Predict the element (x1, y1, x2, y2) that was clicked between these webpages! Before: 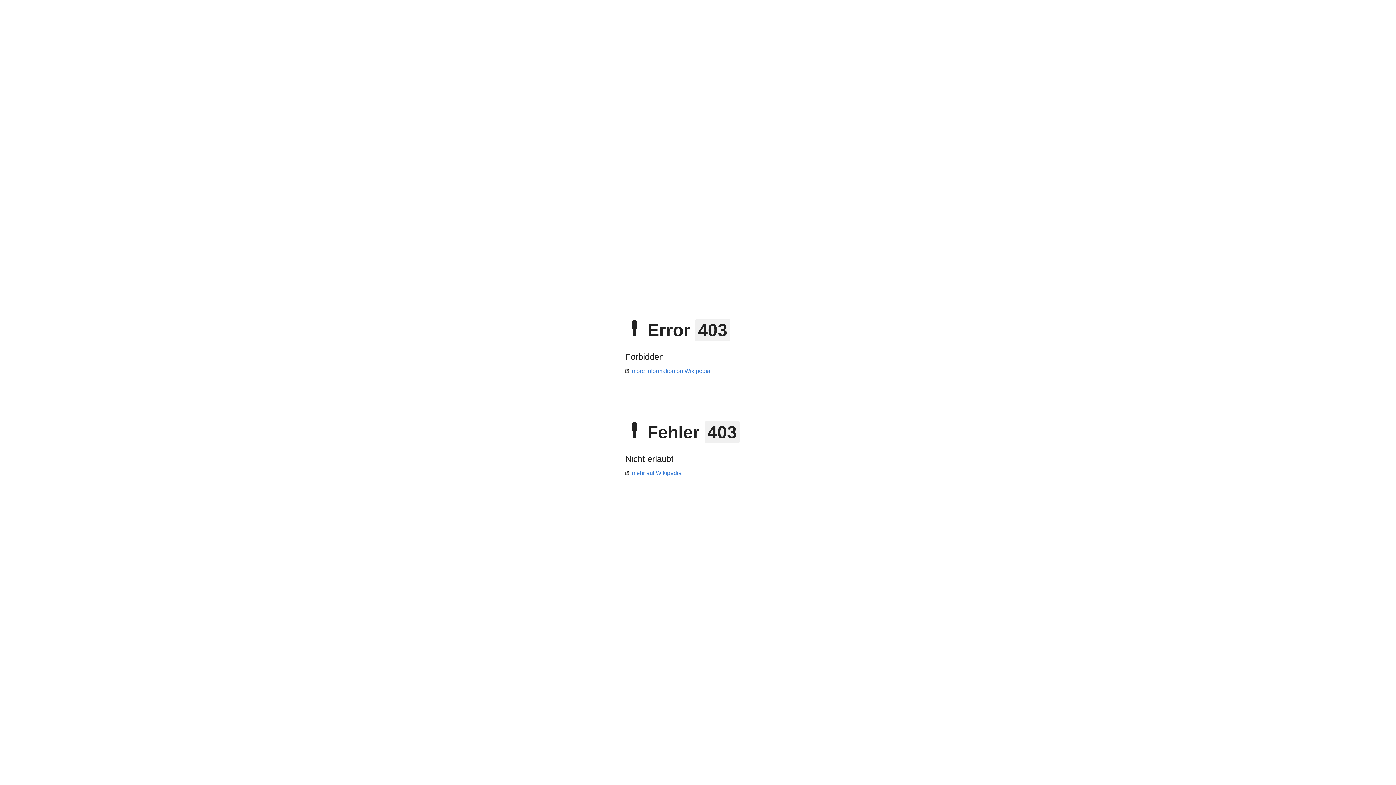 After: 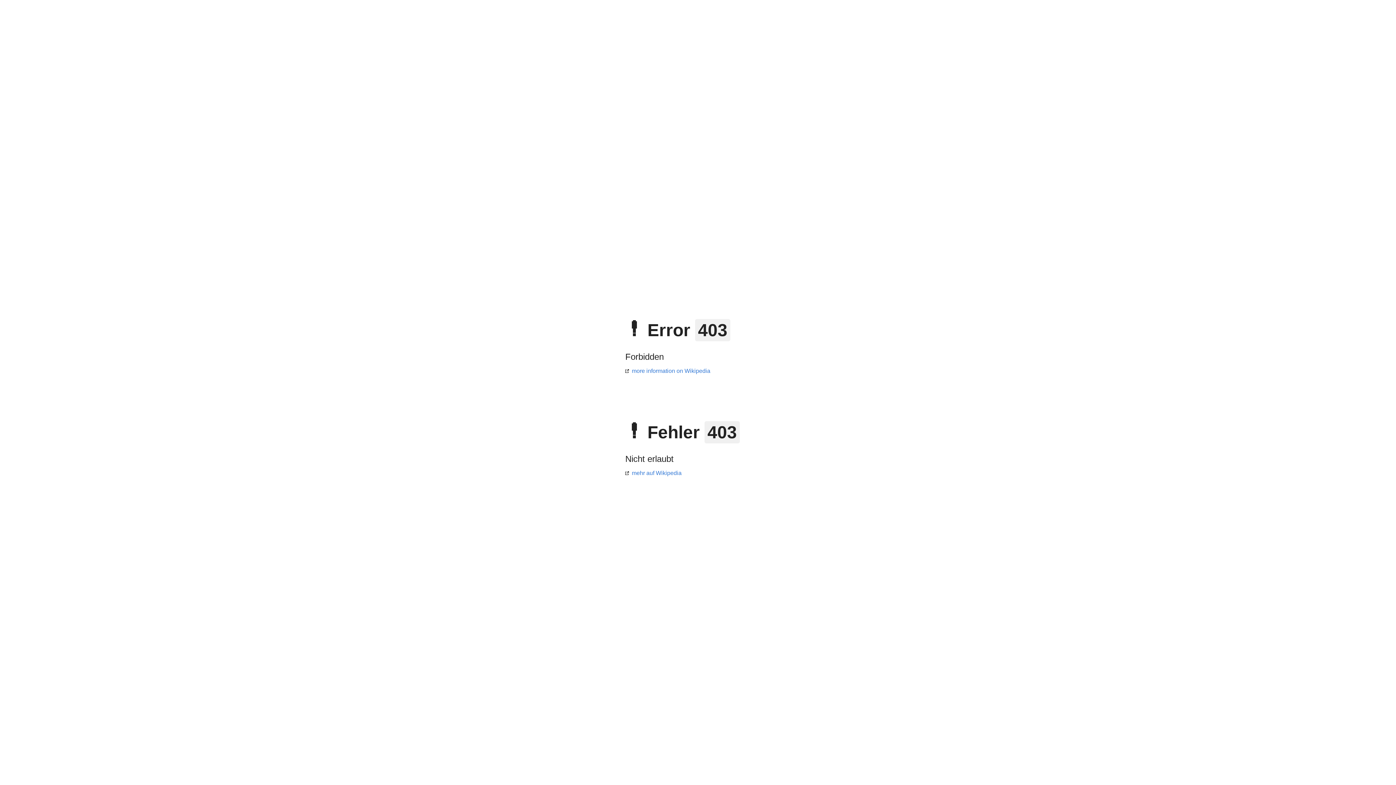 Action: label: mehr auf Wikipedia bbox: (625, 470, 681, 476)